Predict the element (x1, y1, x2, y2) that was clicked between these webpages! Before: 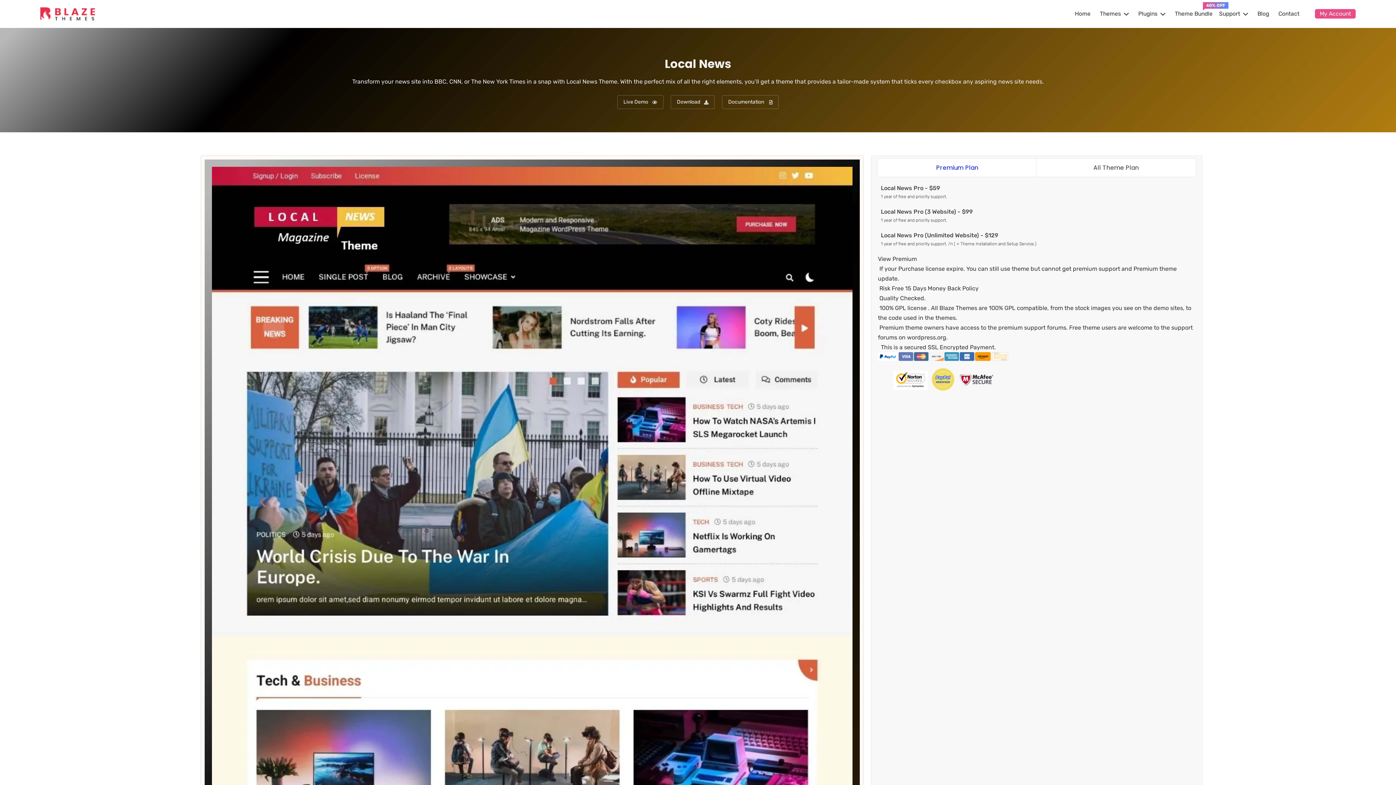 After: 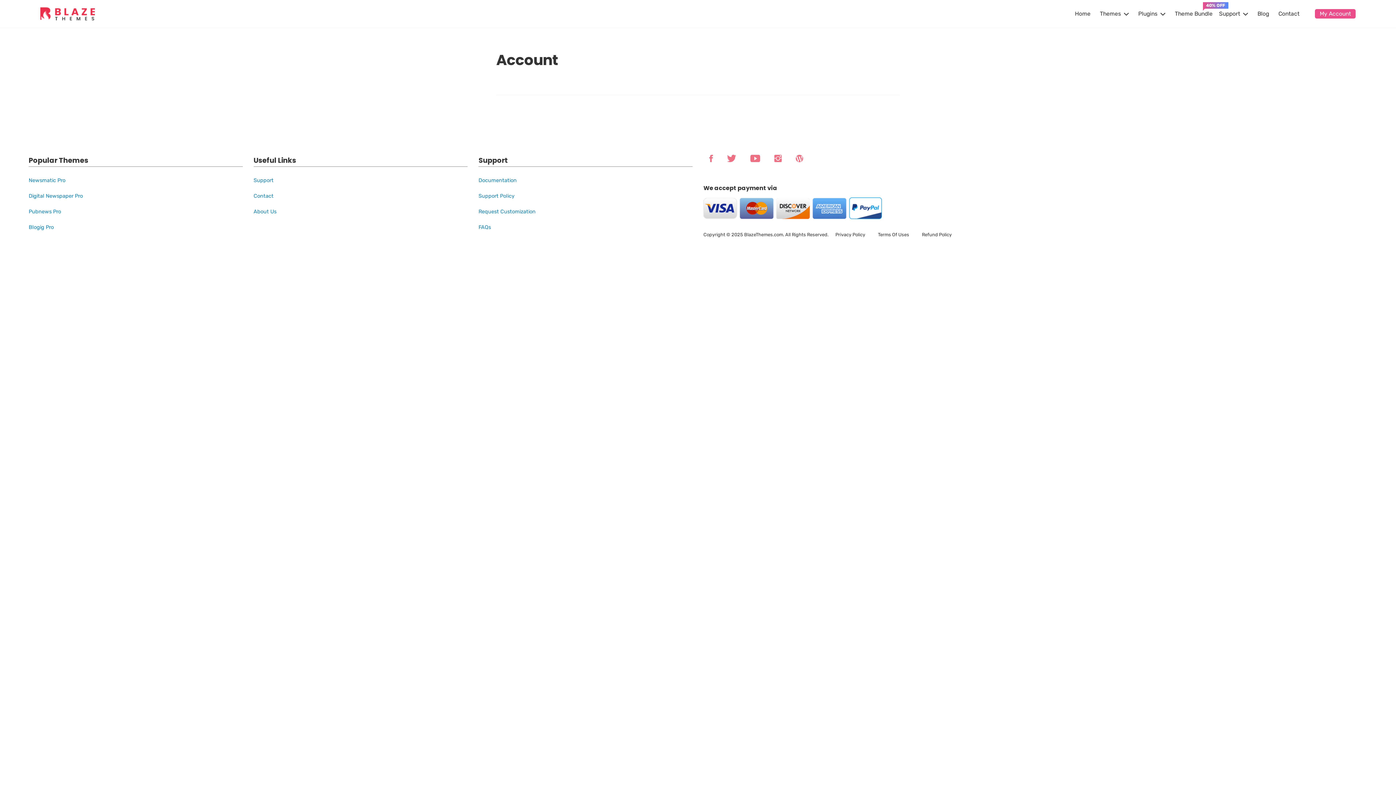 Action: label: My Account bbox: (1315, 9, 1356, 18)